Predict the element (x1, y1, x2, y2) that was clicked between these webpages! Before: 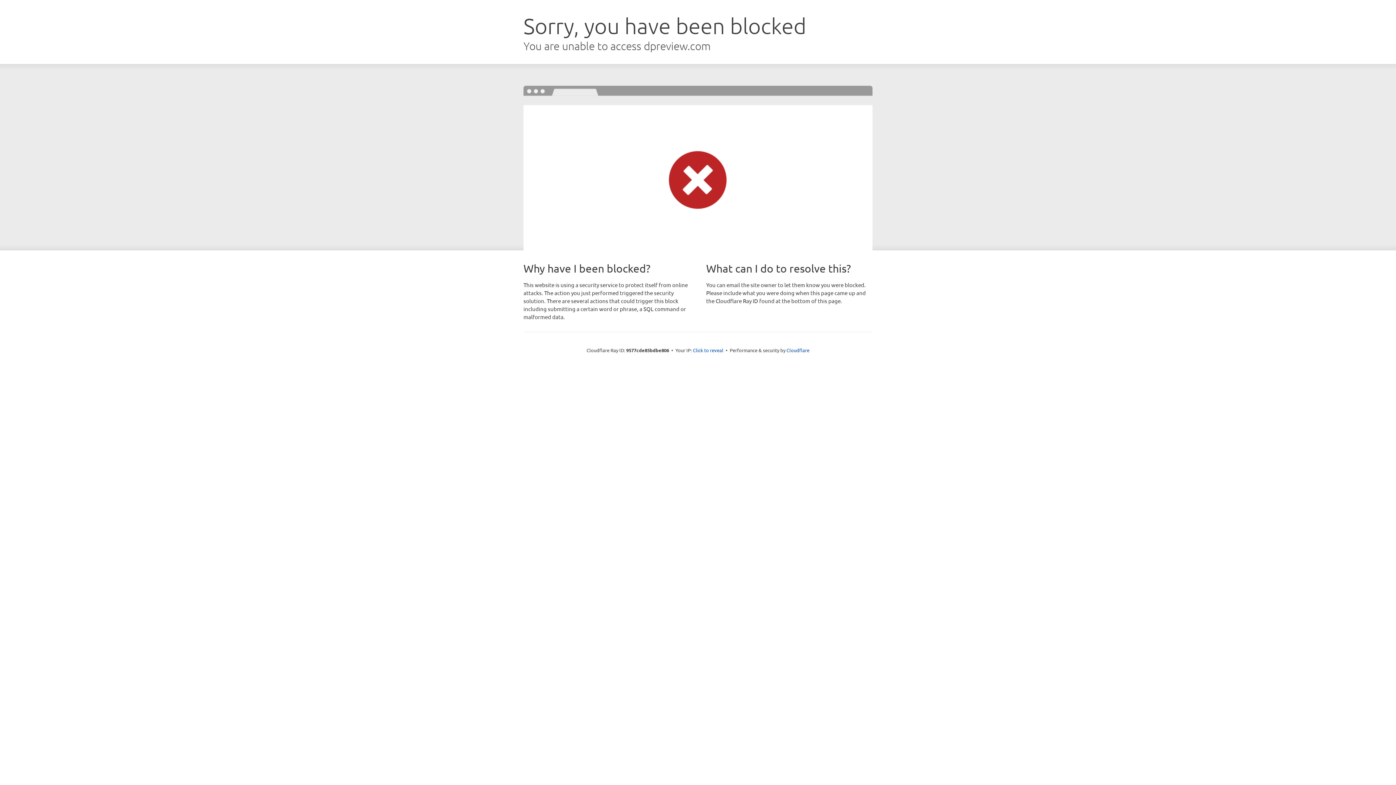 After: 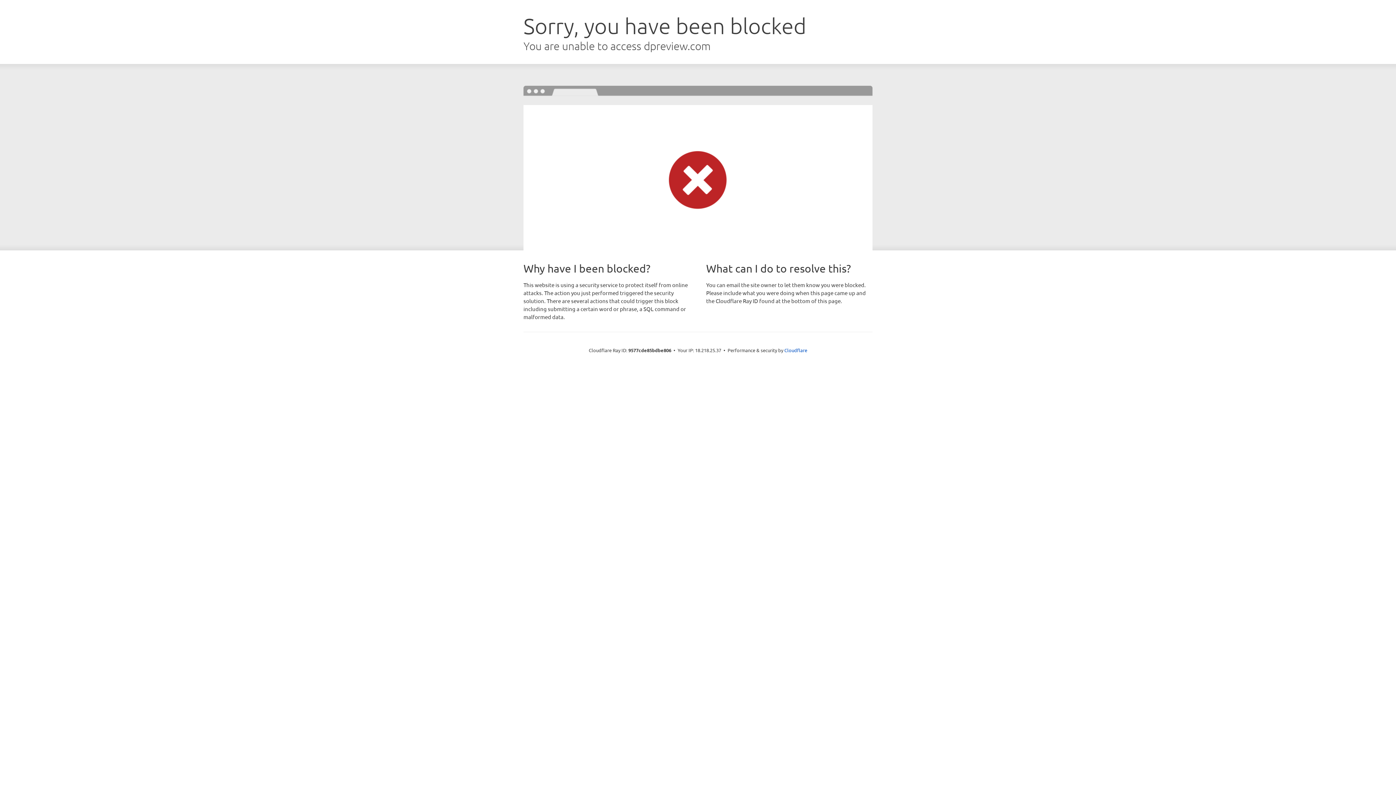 Action: bbox: (693, 346, 723, 353) label: Click to reveal